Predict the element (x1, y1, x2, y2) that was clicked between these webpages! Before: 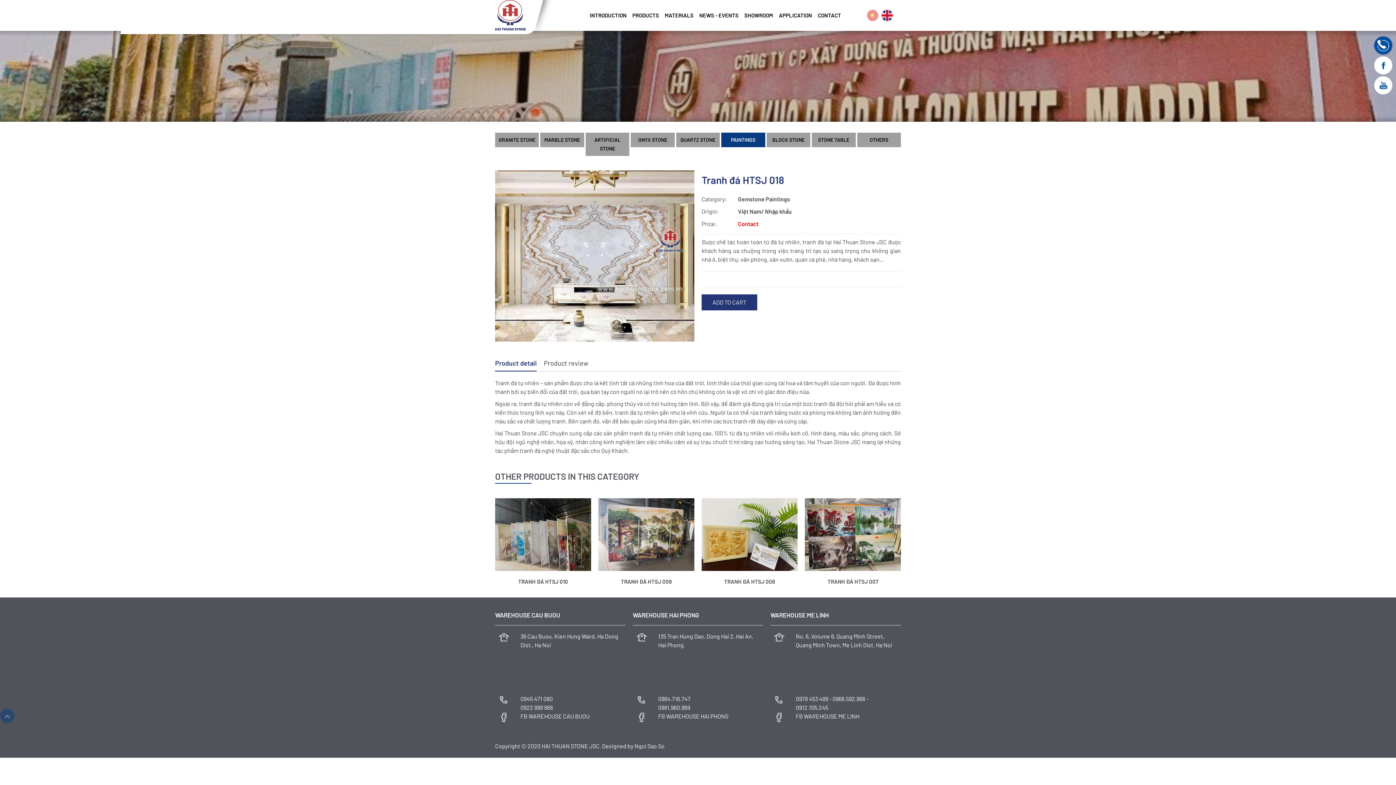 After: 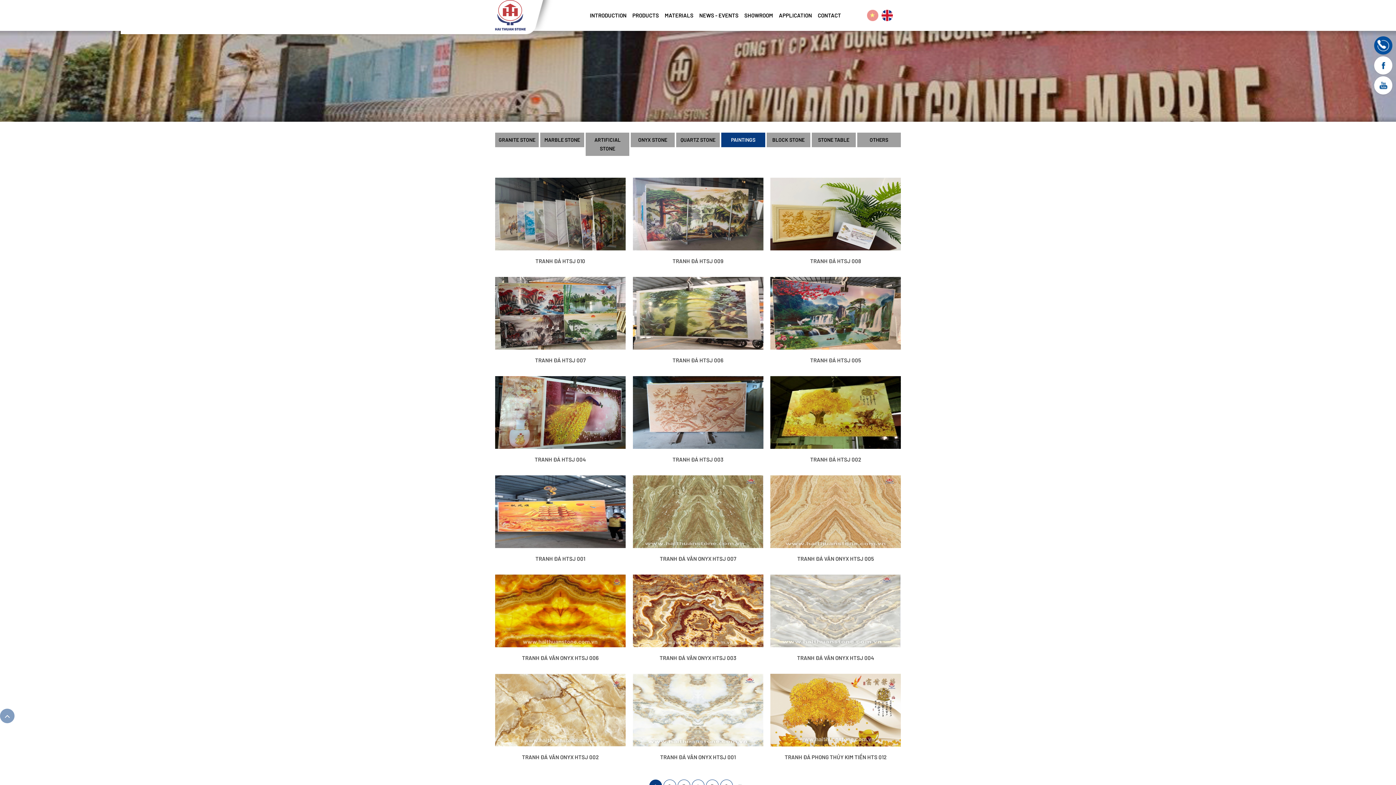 Action: bbox: (721, 132, 765, 147) label: PAINTINGS